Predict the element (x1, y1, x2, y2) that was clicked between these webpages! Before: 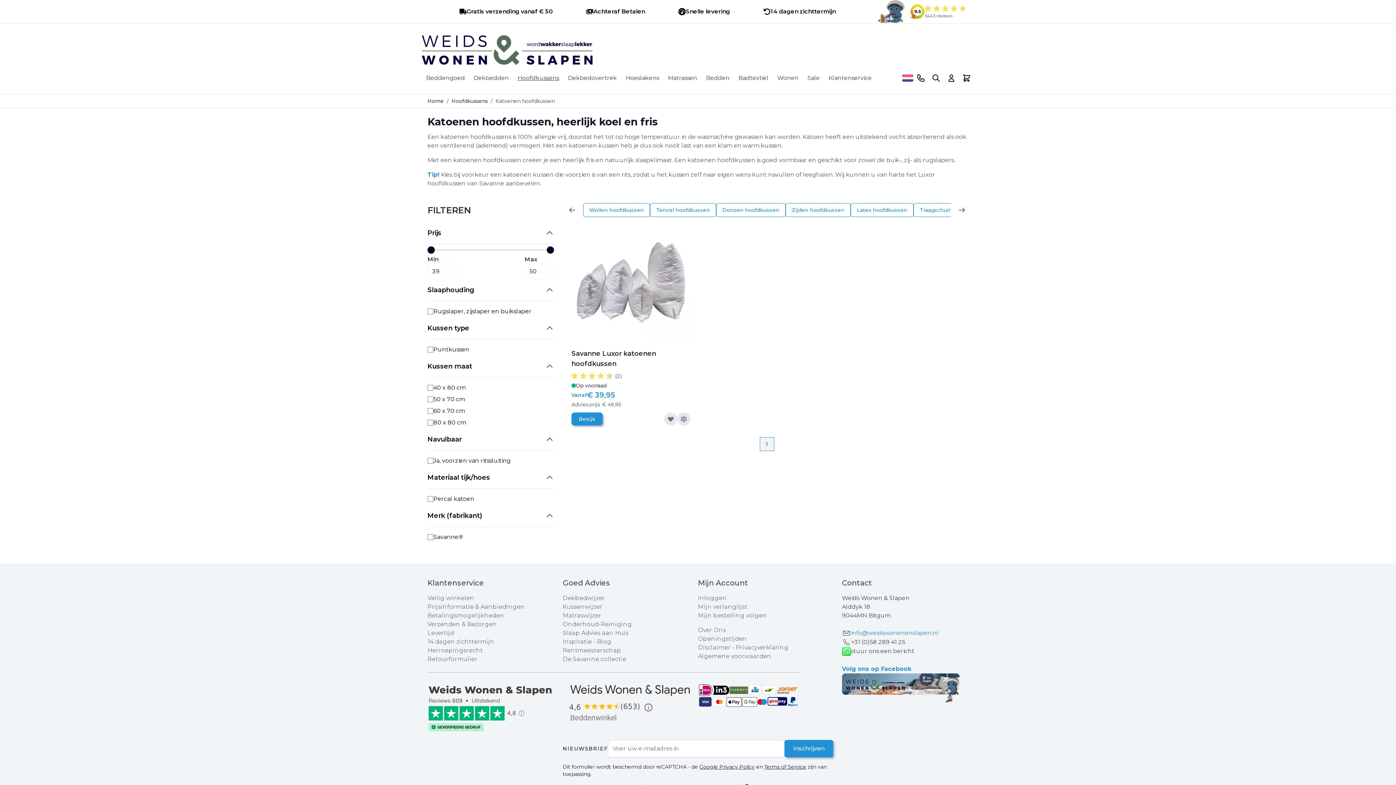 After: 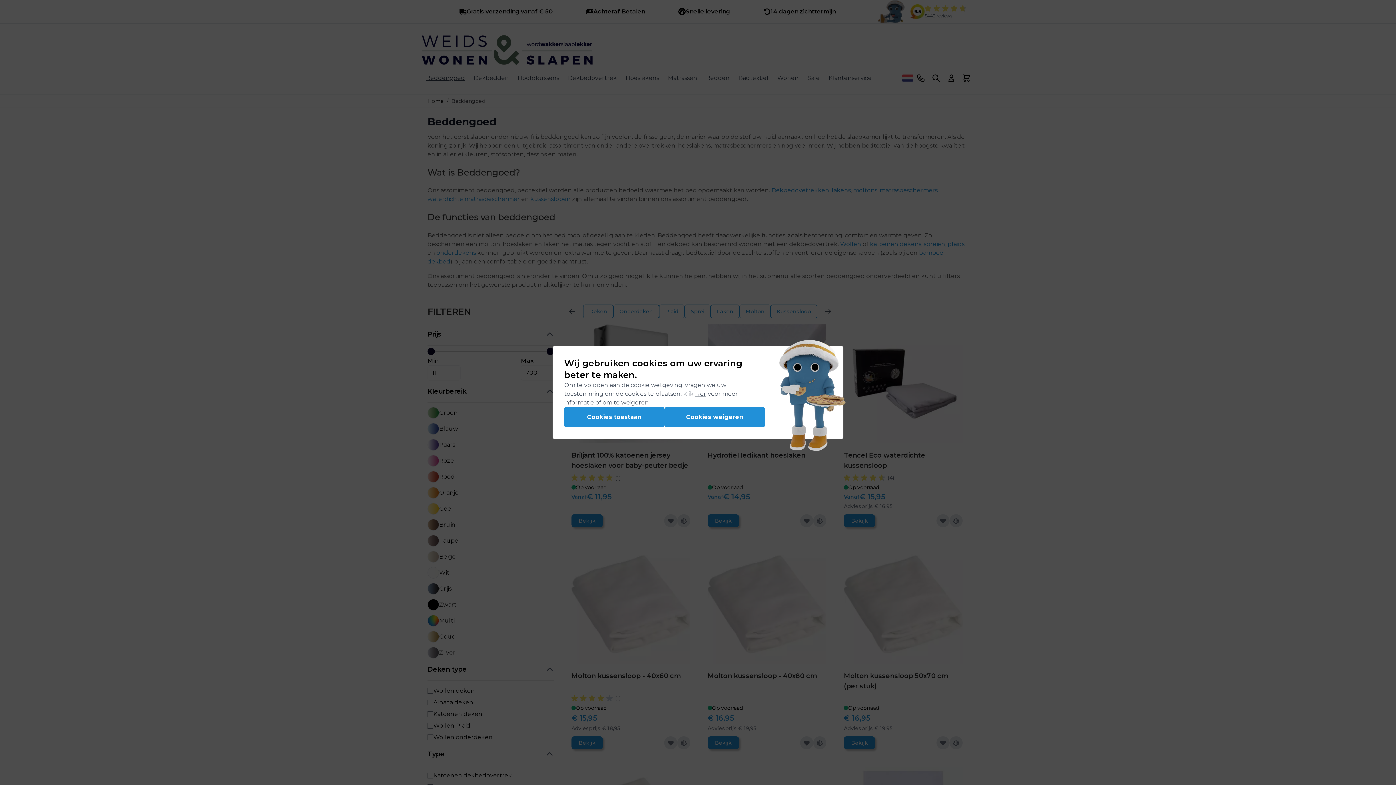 Action: label: Beddengoed bbox: (426, 69, 465, 86)